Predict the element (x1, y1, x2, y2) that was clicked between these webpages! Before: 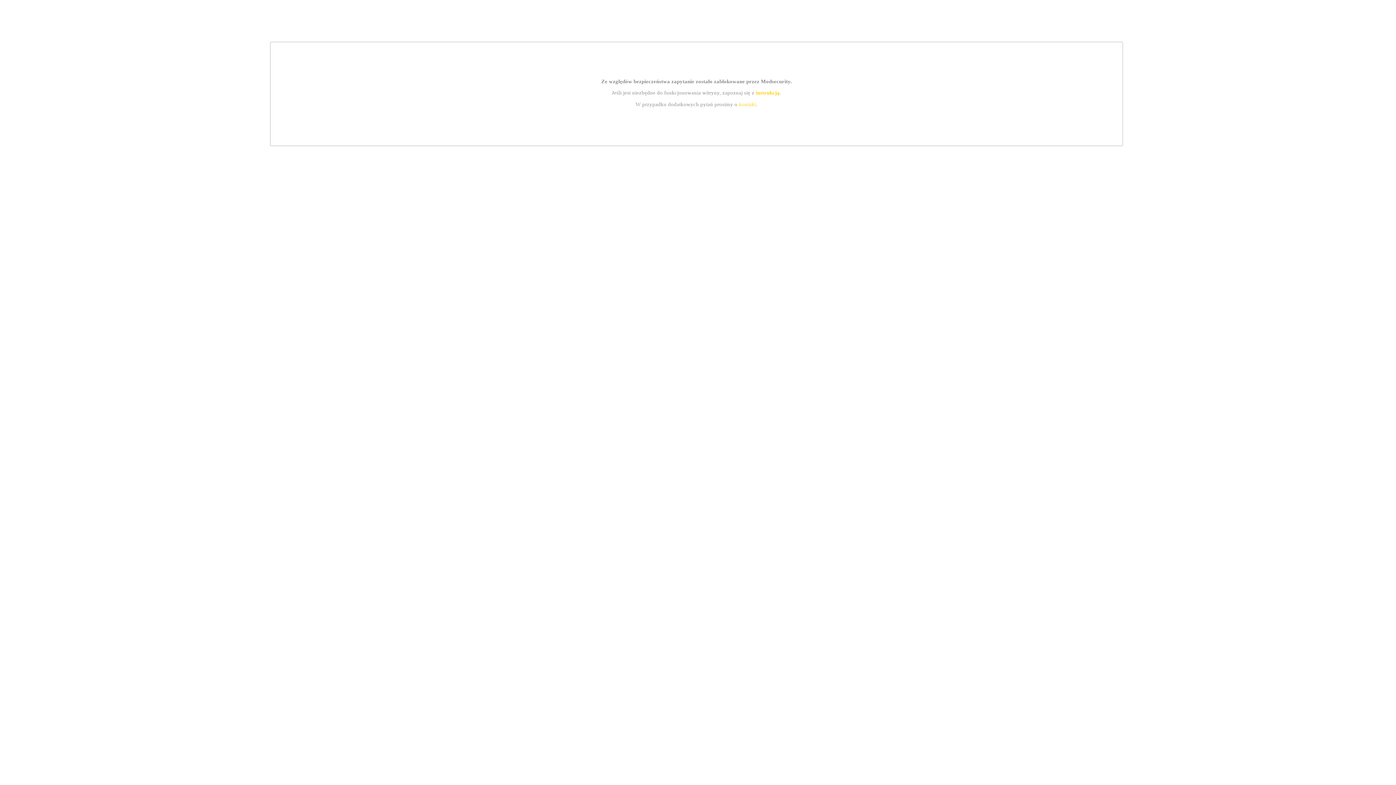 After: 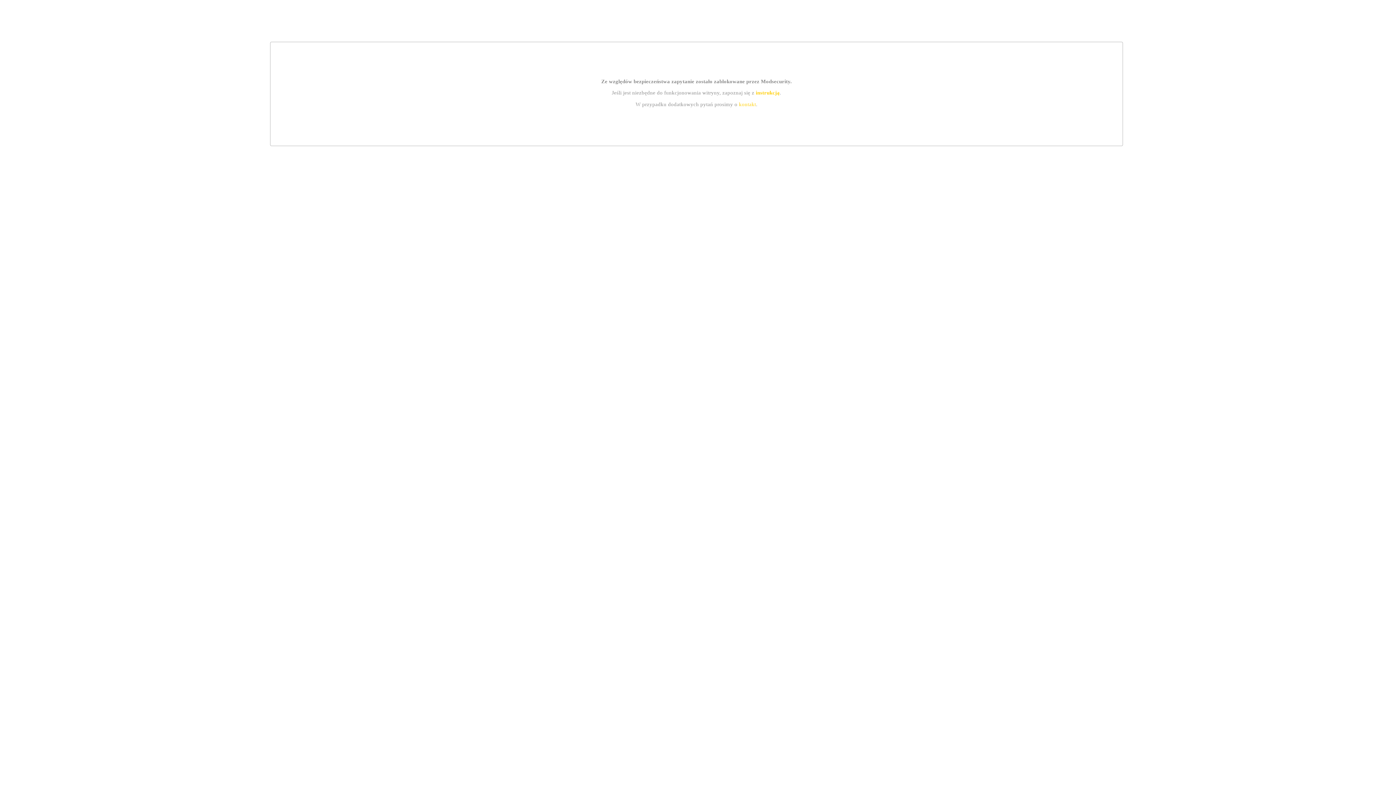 Action: label: kontakt bbox: (739, 101, 756, 107)